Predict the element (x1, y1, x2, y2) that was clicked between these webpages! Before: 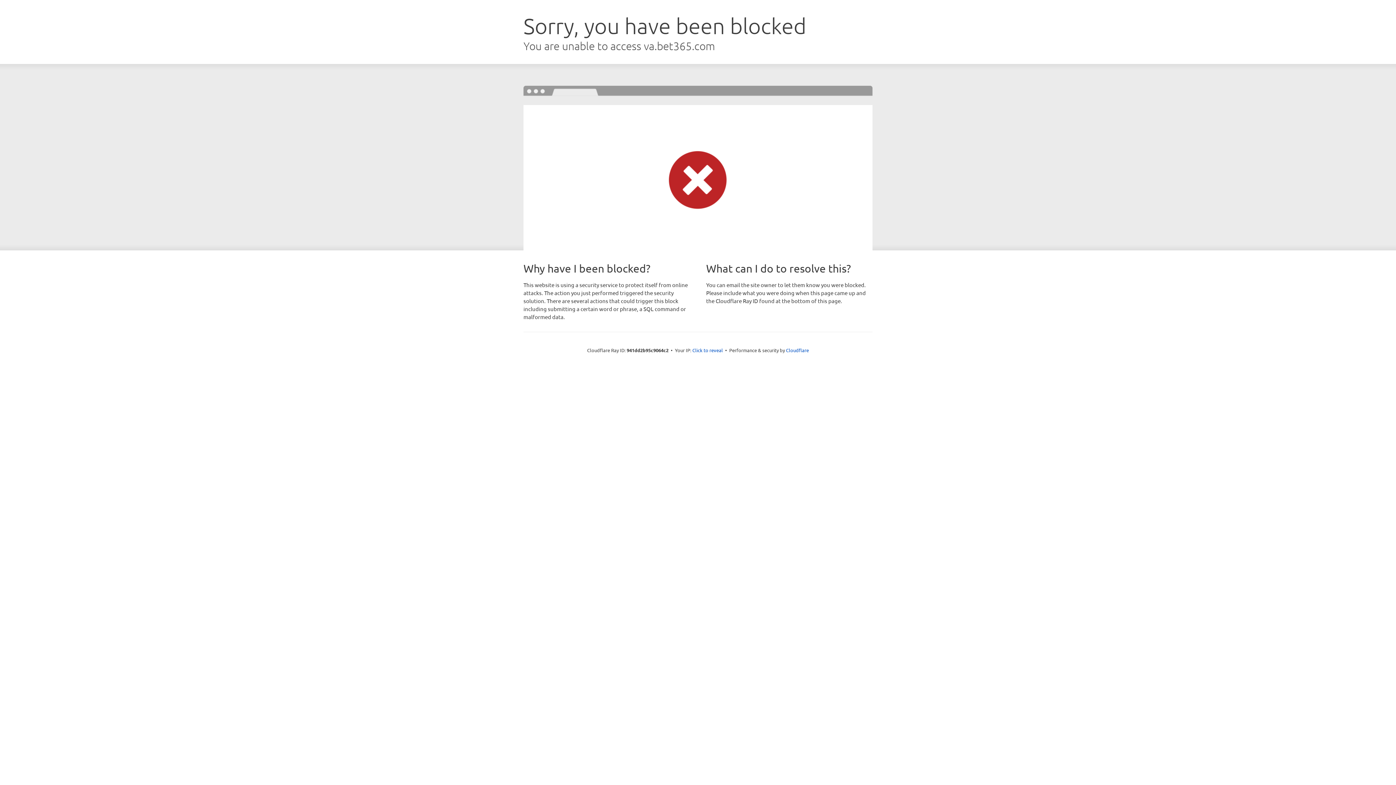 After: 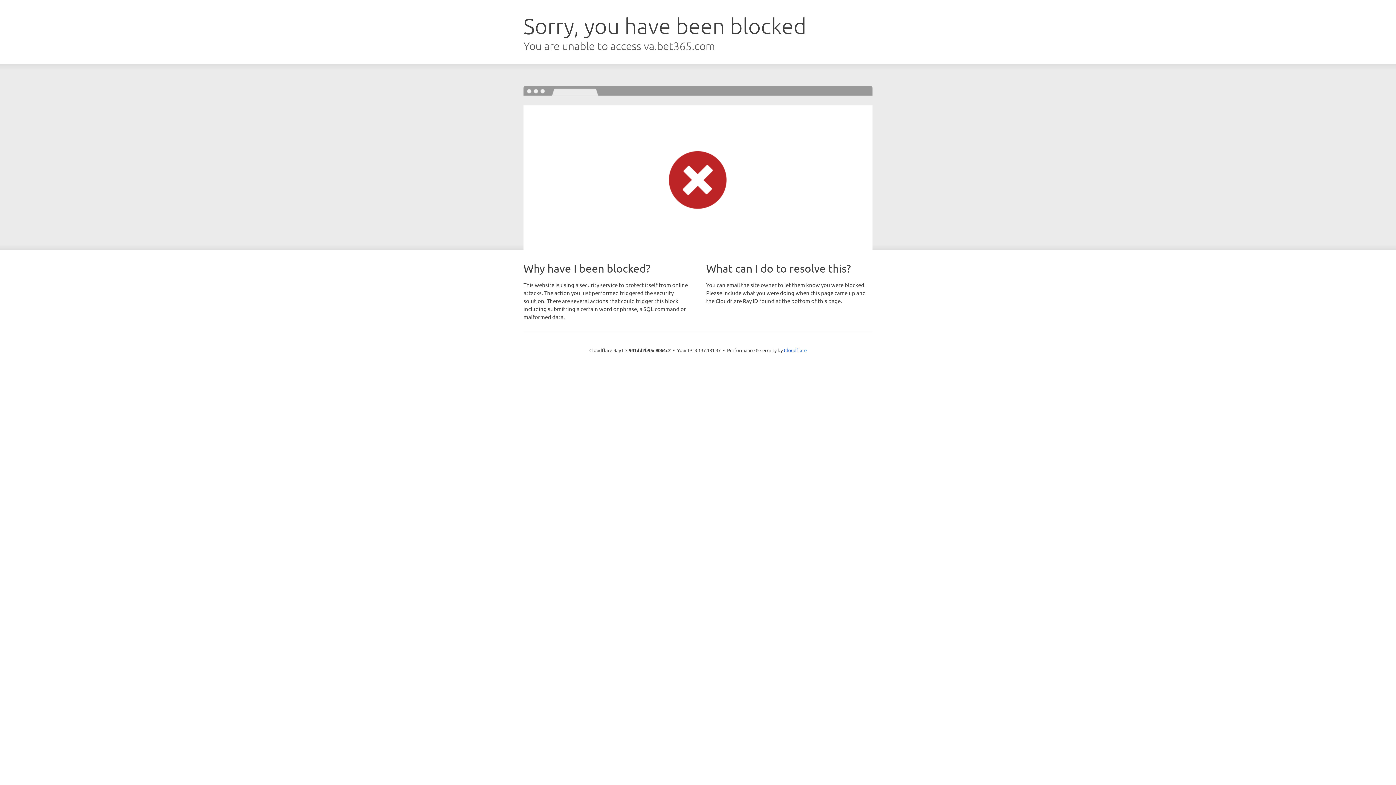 Action: label: Click to reveal bbox: (692, 346, 723, 353)